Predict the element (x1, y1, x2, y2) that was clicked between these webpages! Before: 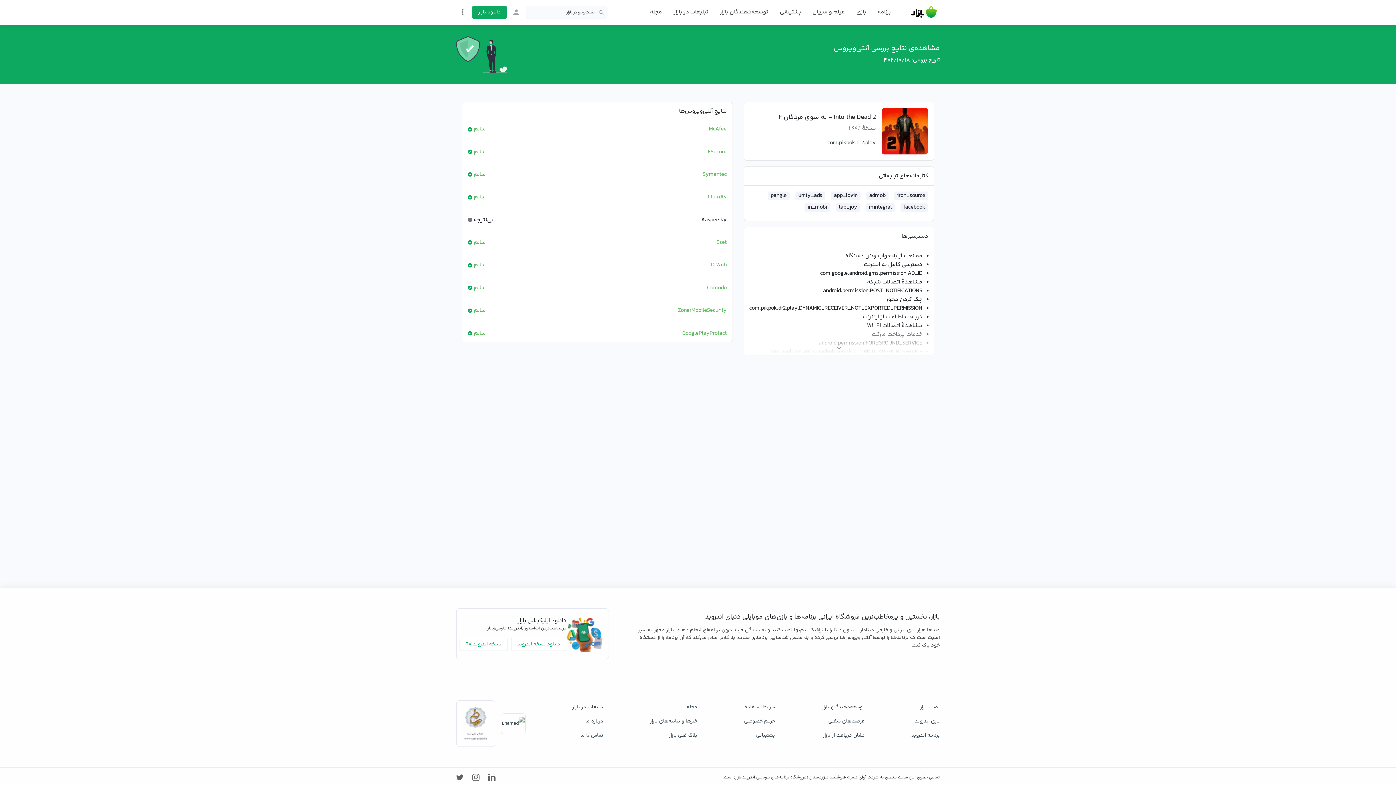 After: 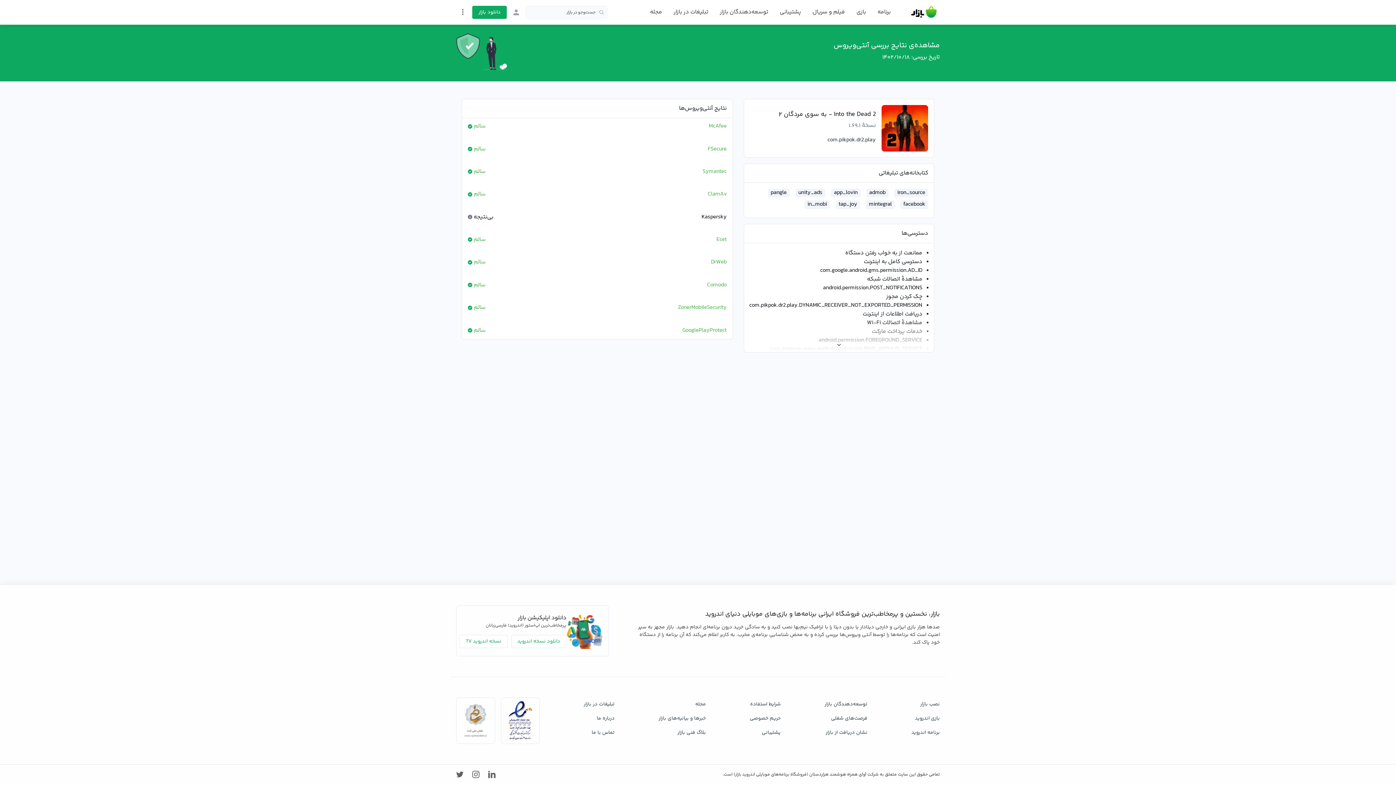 Action: bbox: (500, 700, 539, 747)